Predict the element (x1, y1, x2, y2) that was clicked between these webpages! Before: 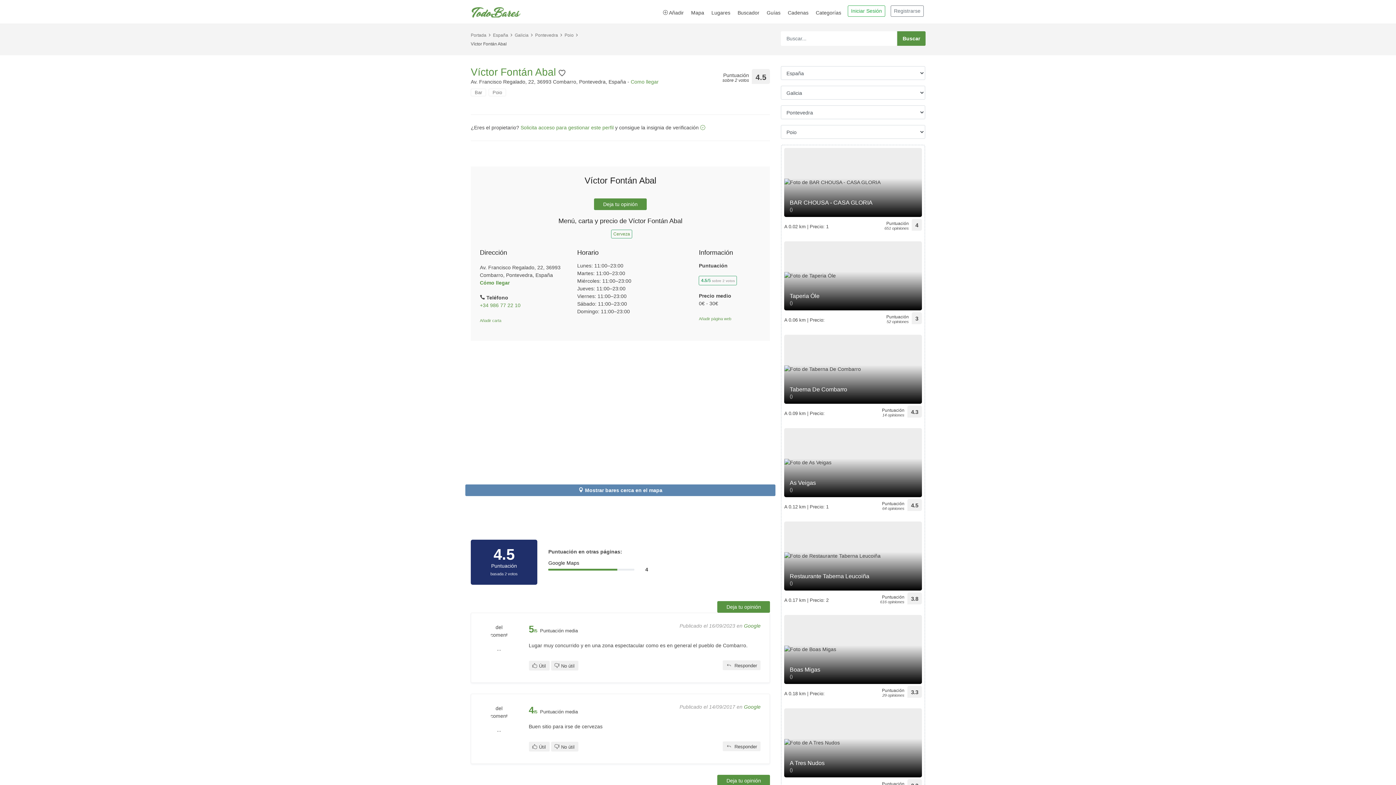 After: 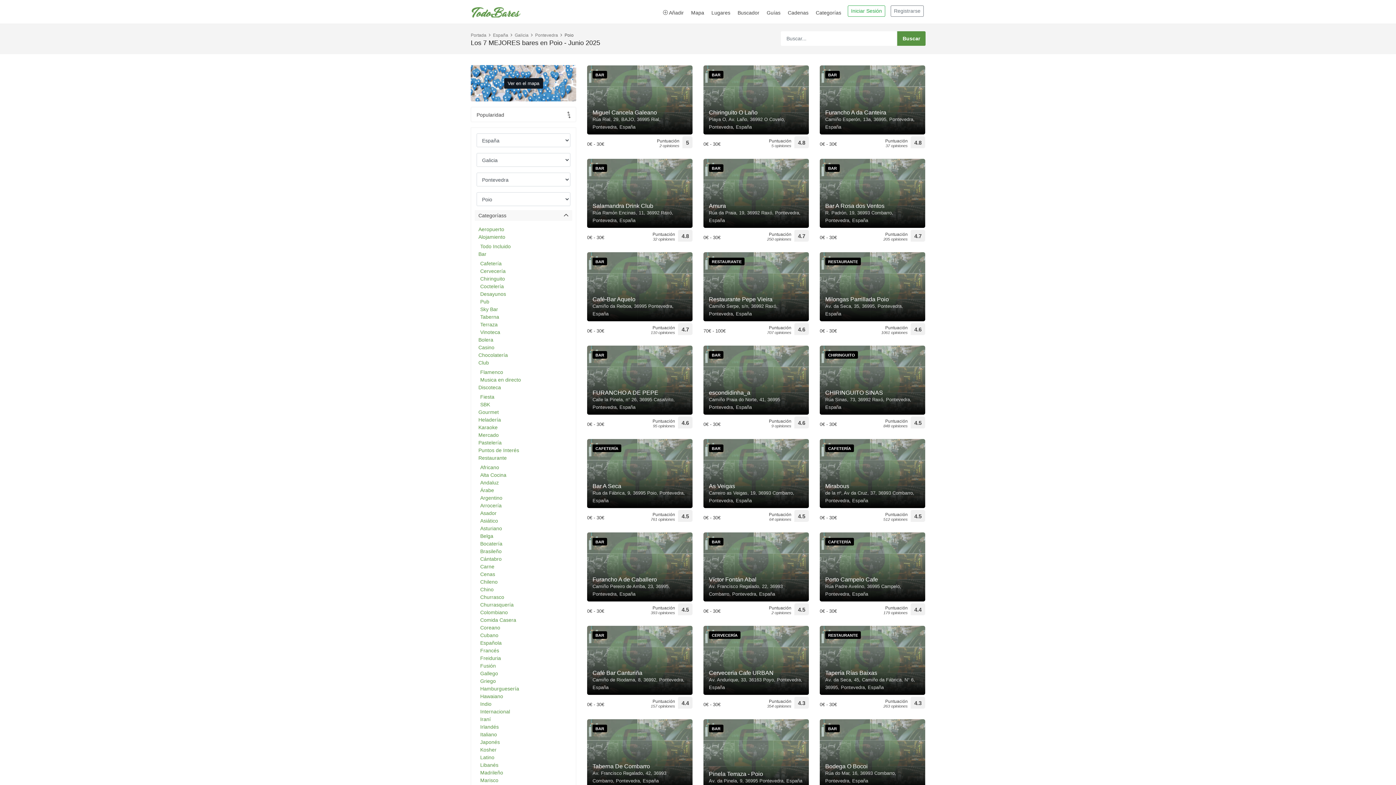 Action: label: Poio bbox: (564, 32, 573, 37)